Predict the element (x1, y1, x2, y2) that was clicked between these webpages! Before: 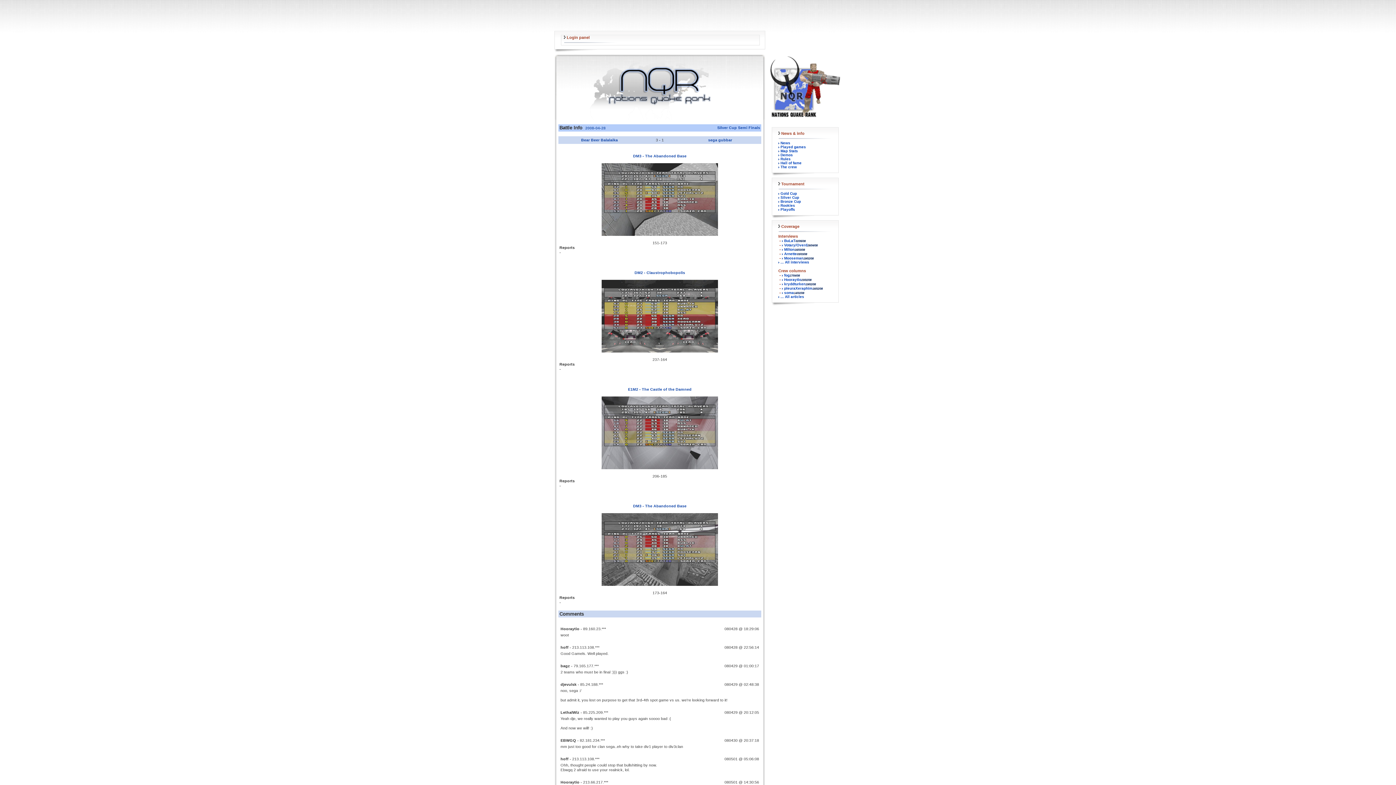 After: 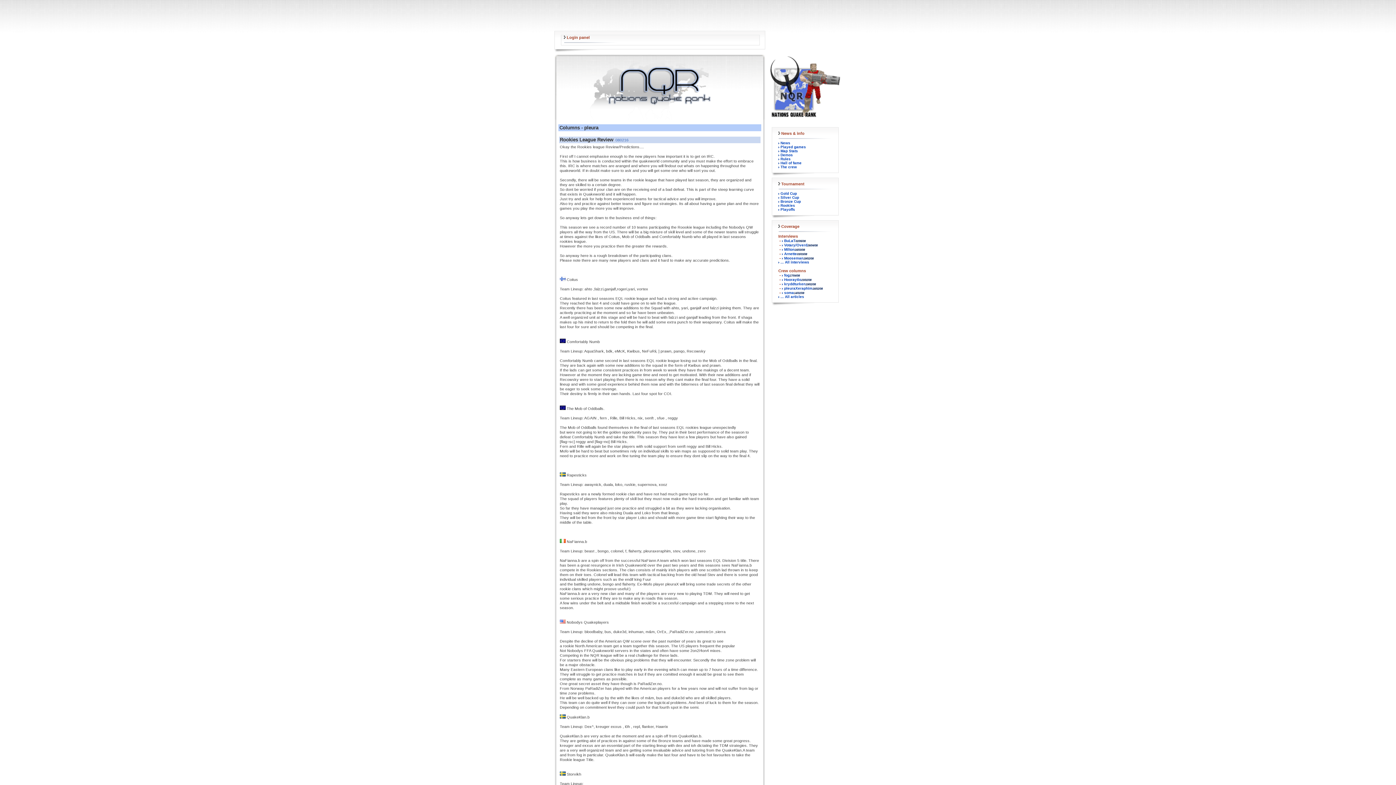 Action: label:  pleuraXeraphim bbox: (783, 286, 812, 290)